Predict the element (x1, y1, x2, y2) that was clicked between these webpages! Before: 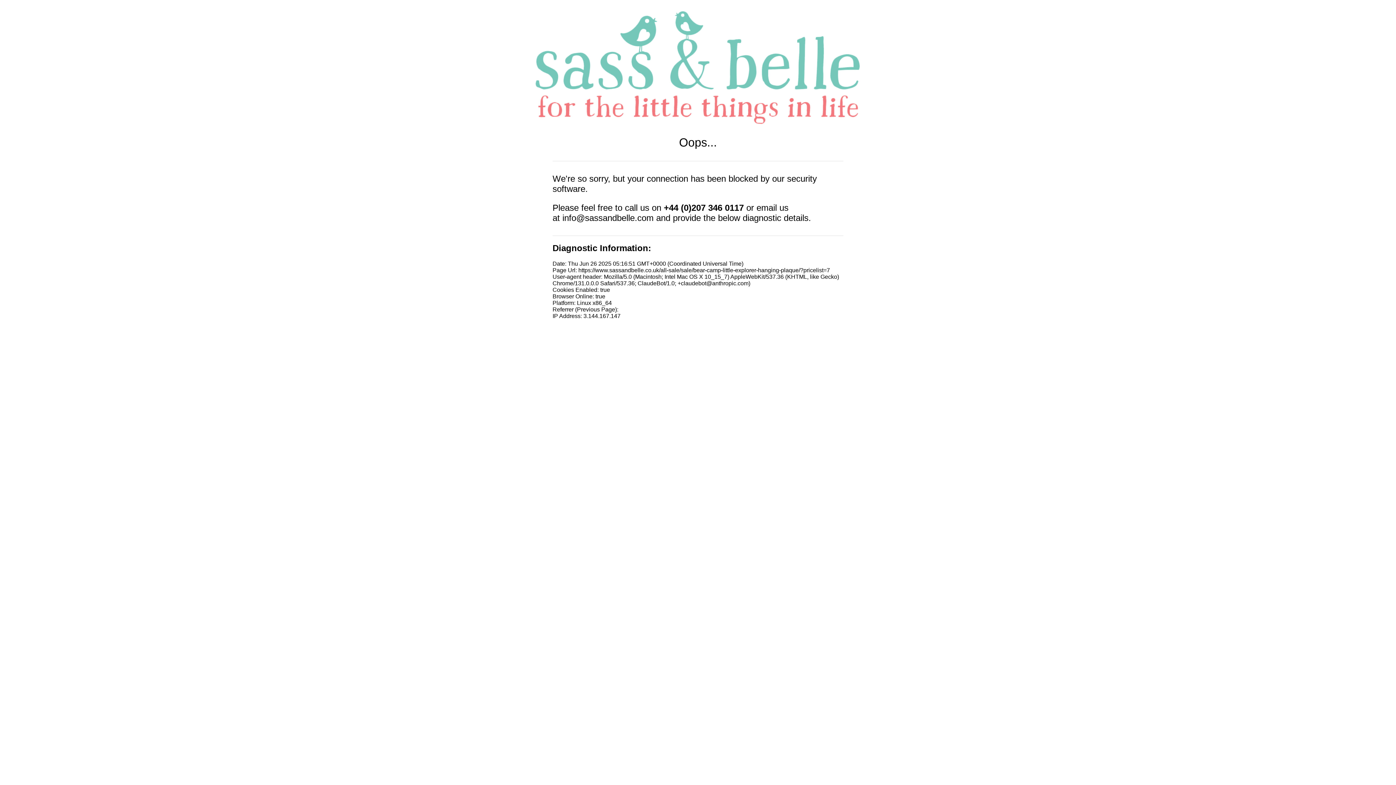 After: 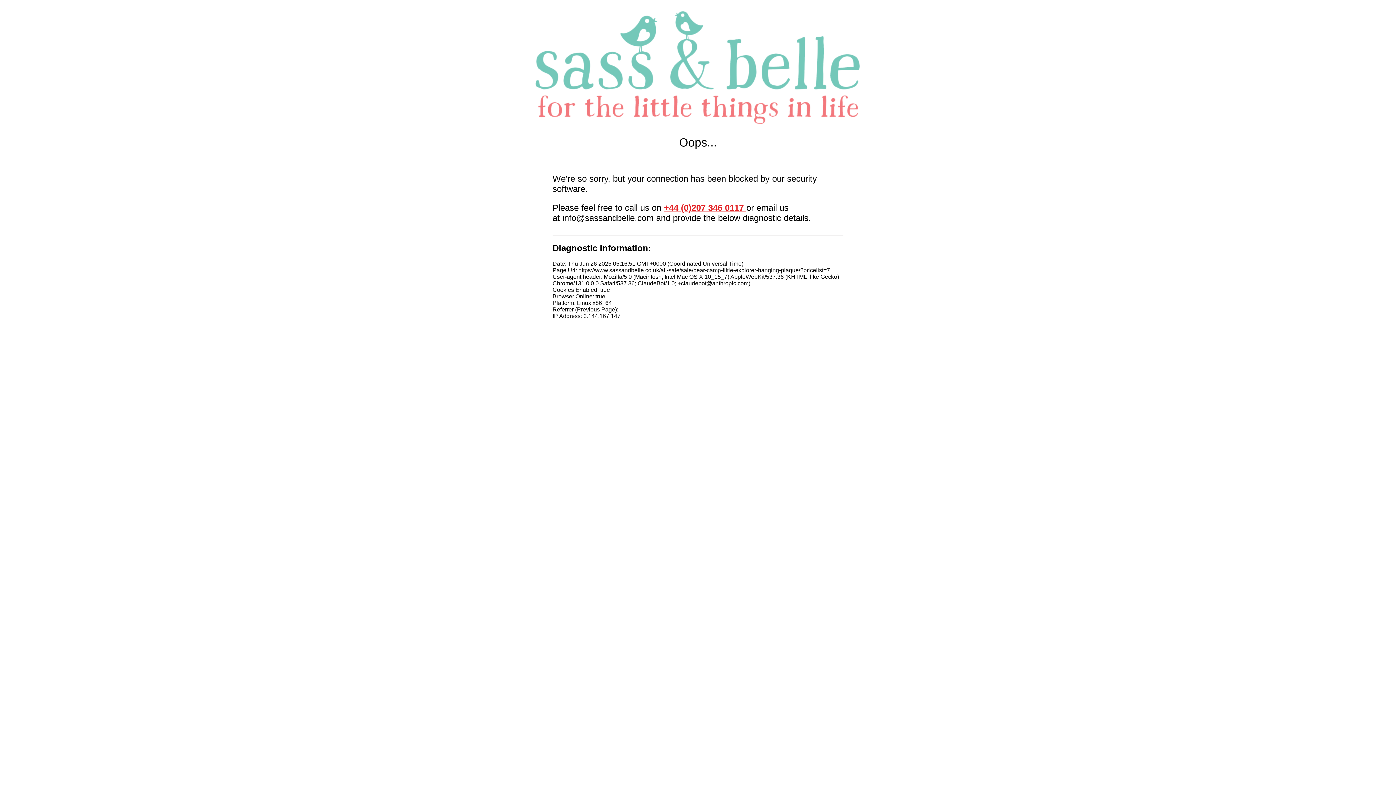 Action: label: +44 (0)207 346 0117  bbox: (664, 202, 746, 212)